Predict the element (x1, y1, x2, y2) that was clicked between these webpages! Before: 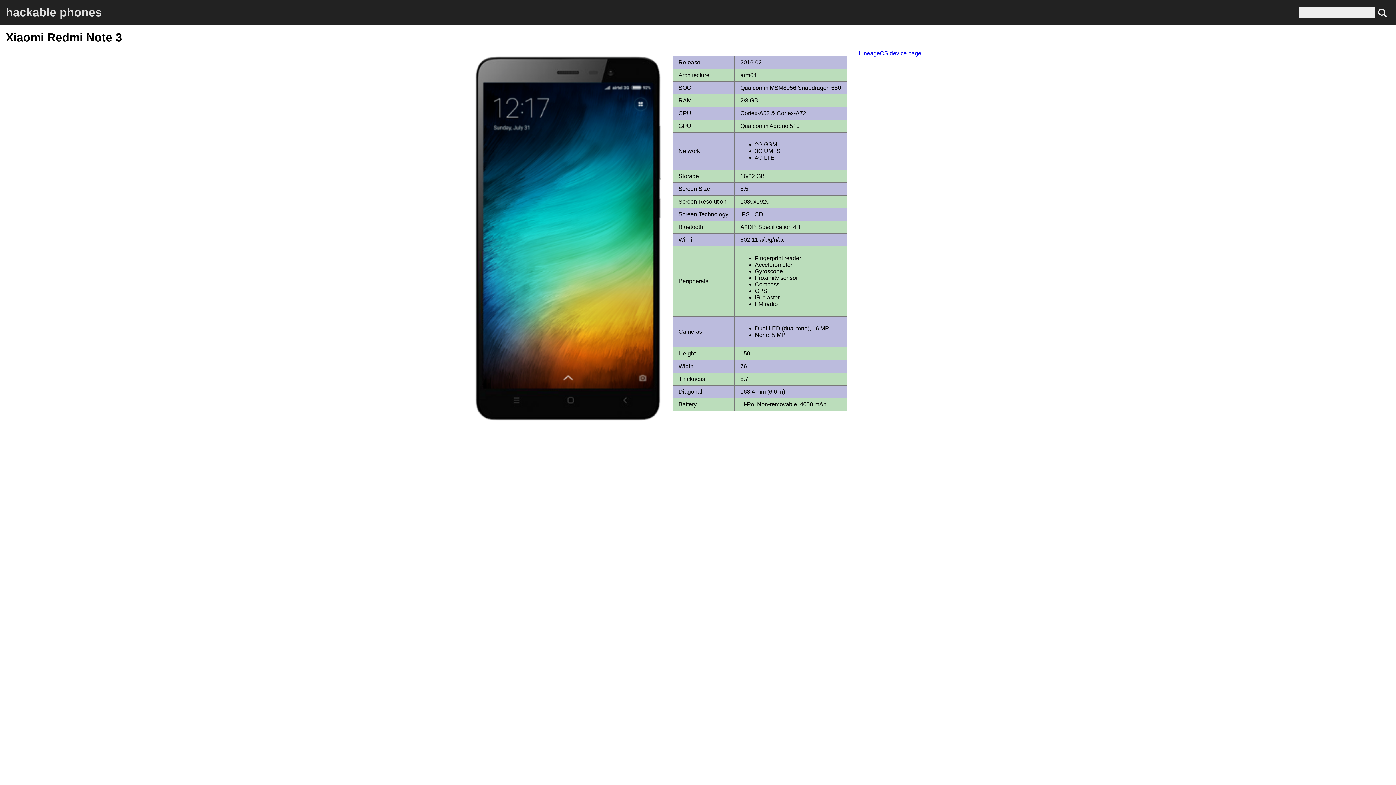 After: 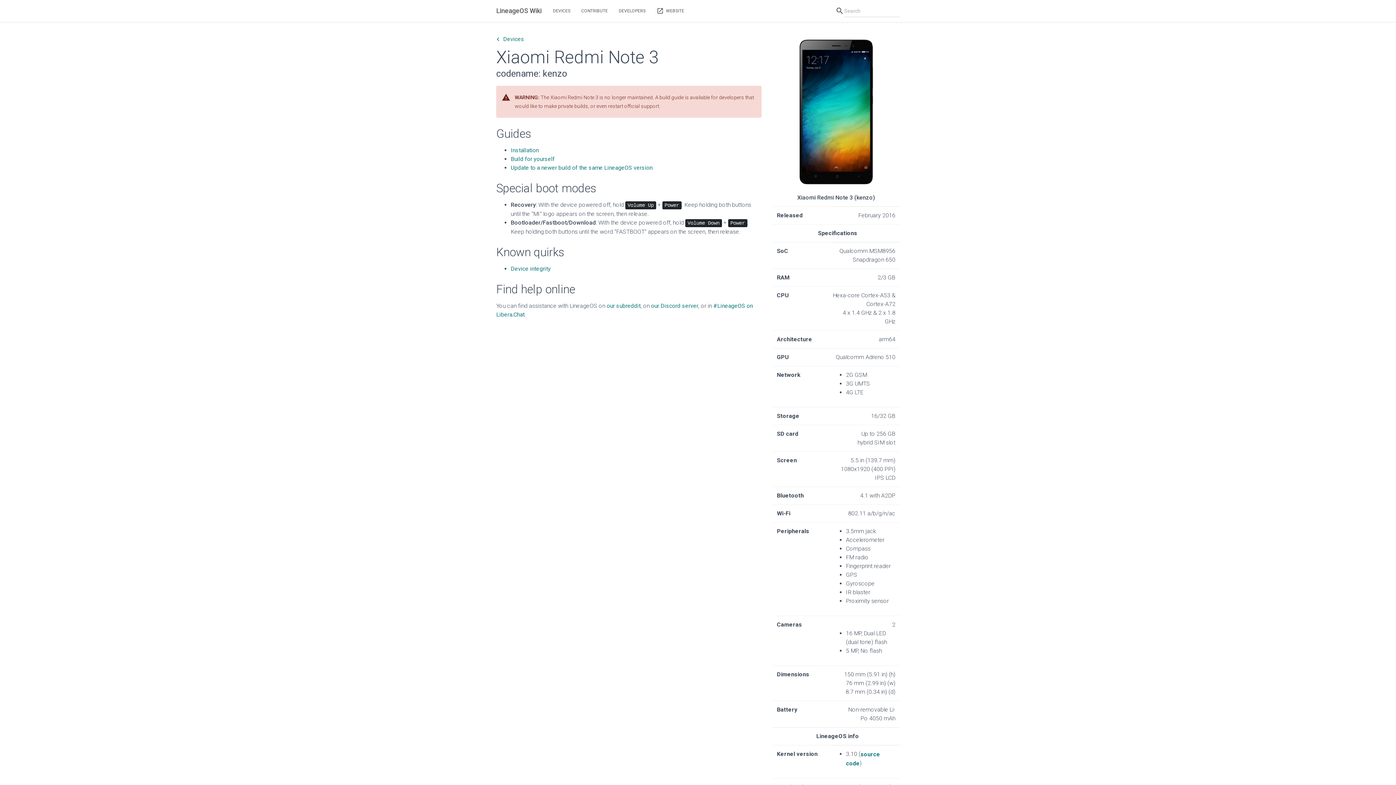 Action: label: LineageOS device page bbox: (859, 50, 921, 56)